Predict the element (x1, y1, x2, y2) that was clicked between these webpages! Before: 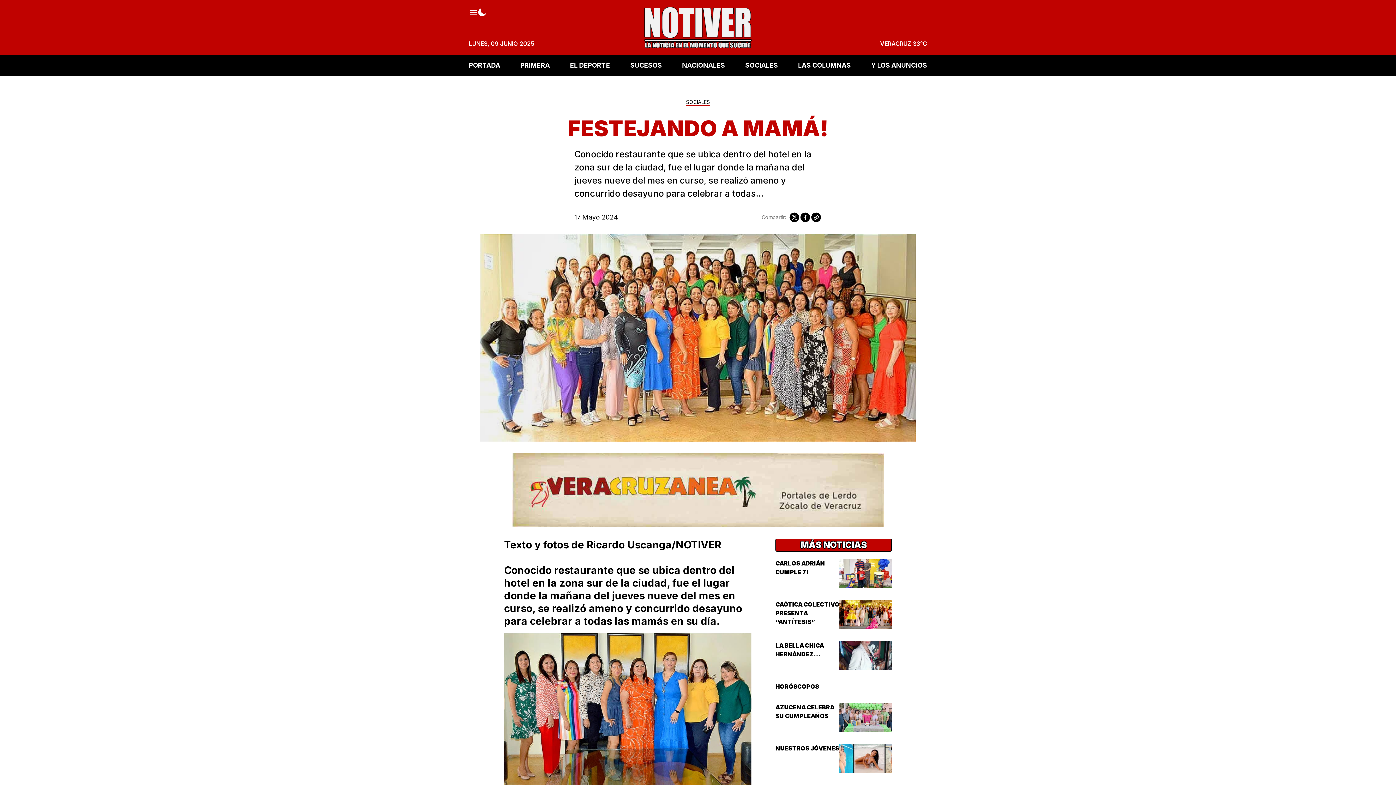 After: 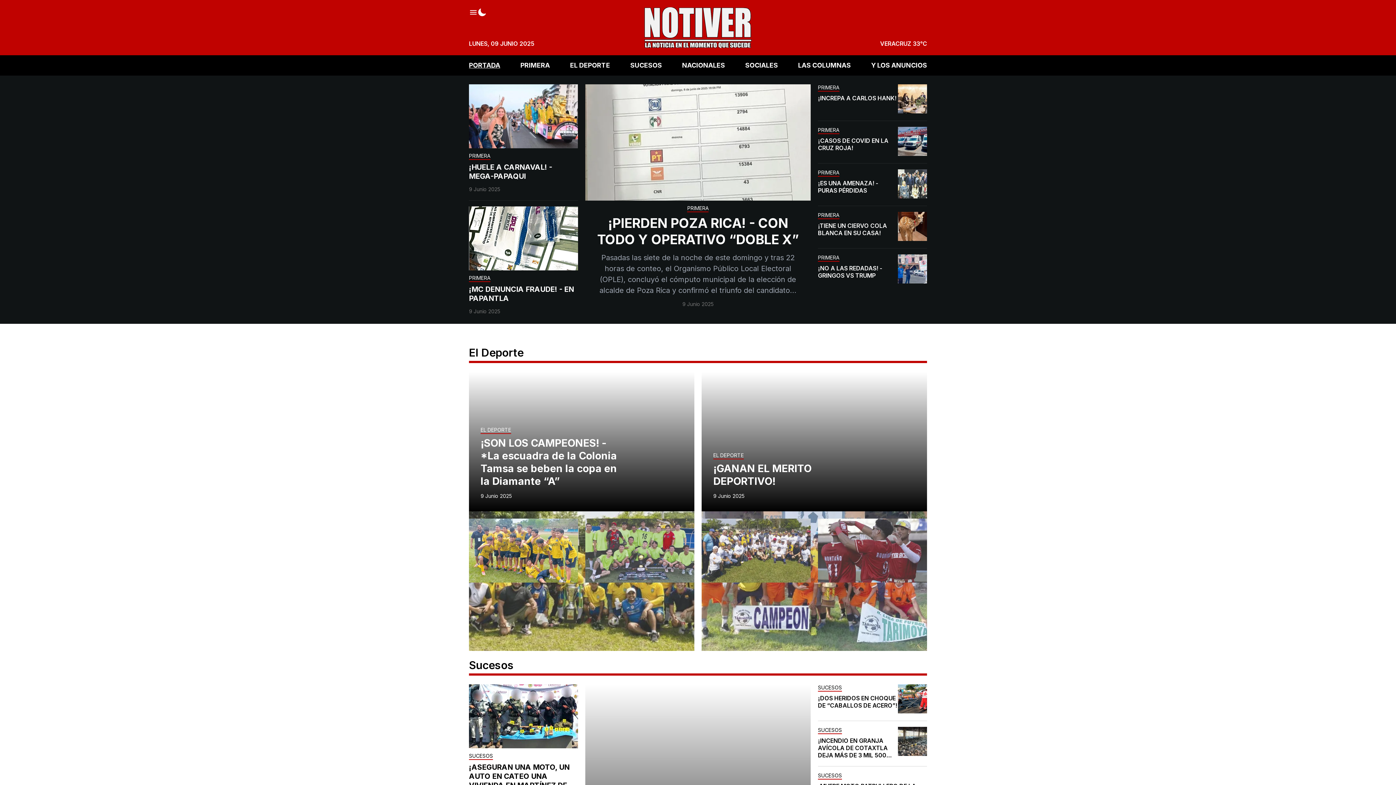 Action: label: PORTADA bbox: (469, 57, 500, 73)